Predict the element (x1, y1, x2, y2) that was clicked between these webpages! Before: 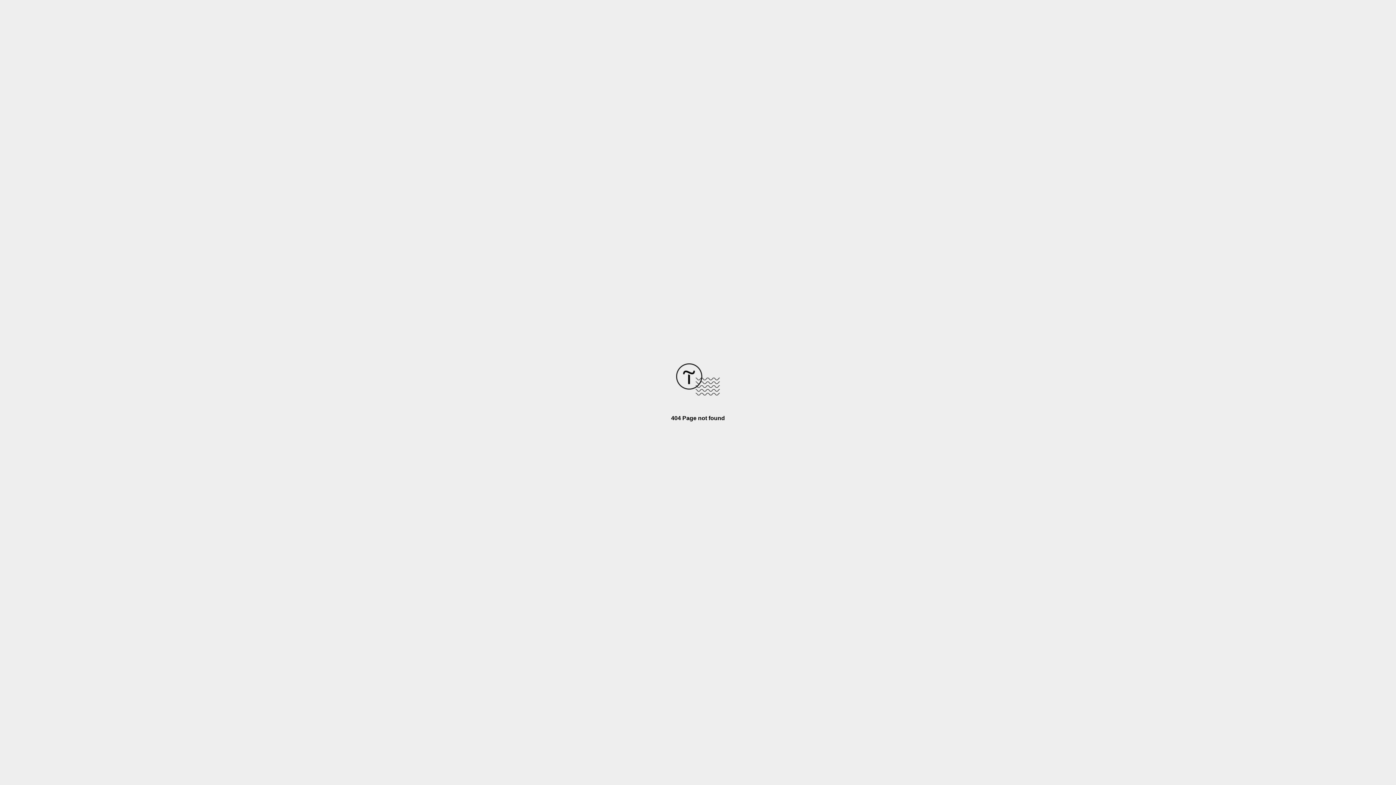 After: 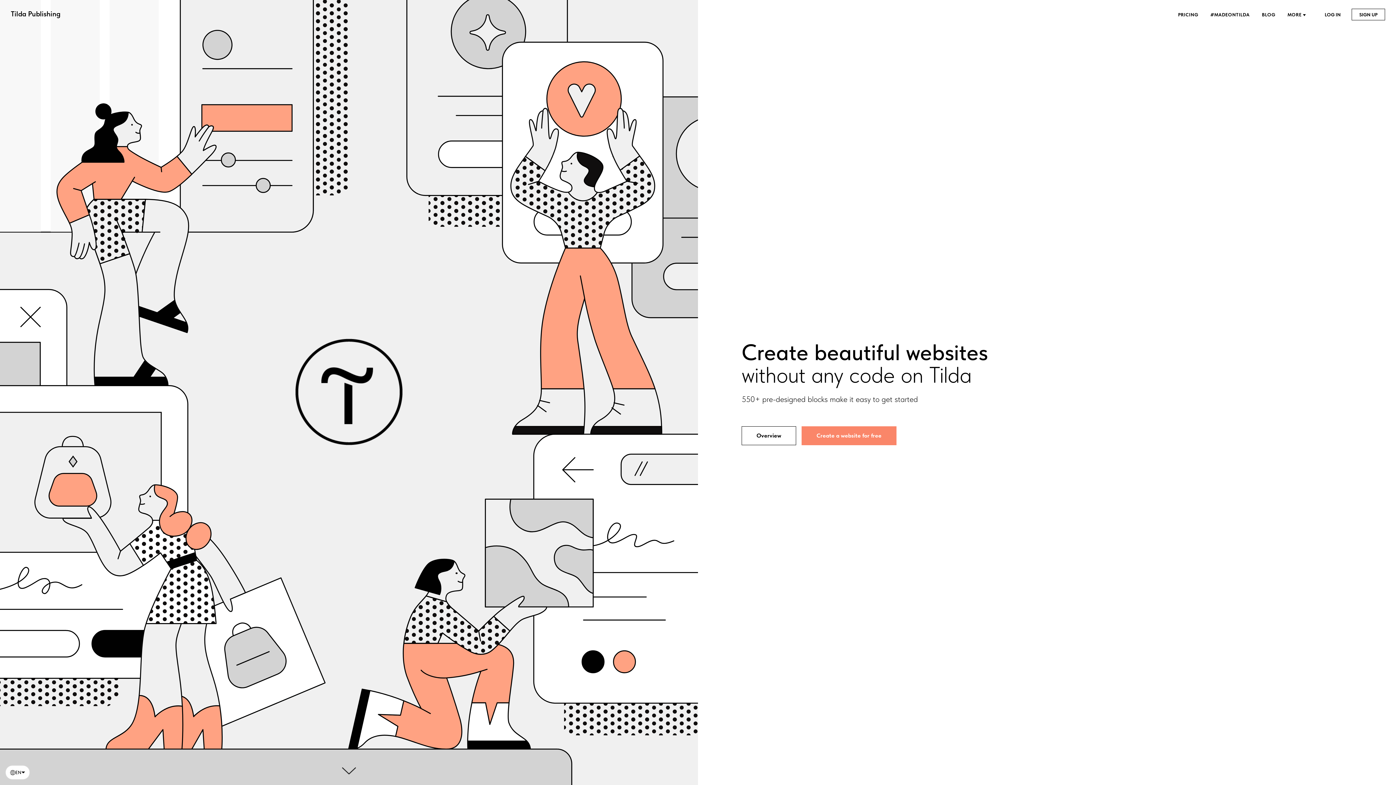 Action: bbox: (676, 390, 720, 396)